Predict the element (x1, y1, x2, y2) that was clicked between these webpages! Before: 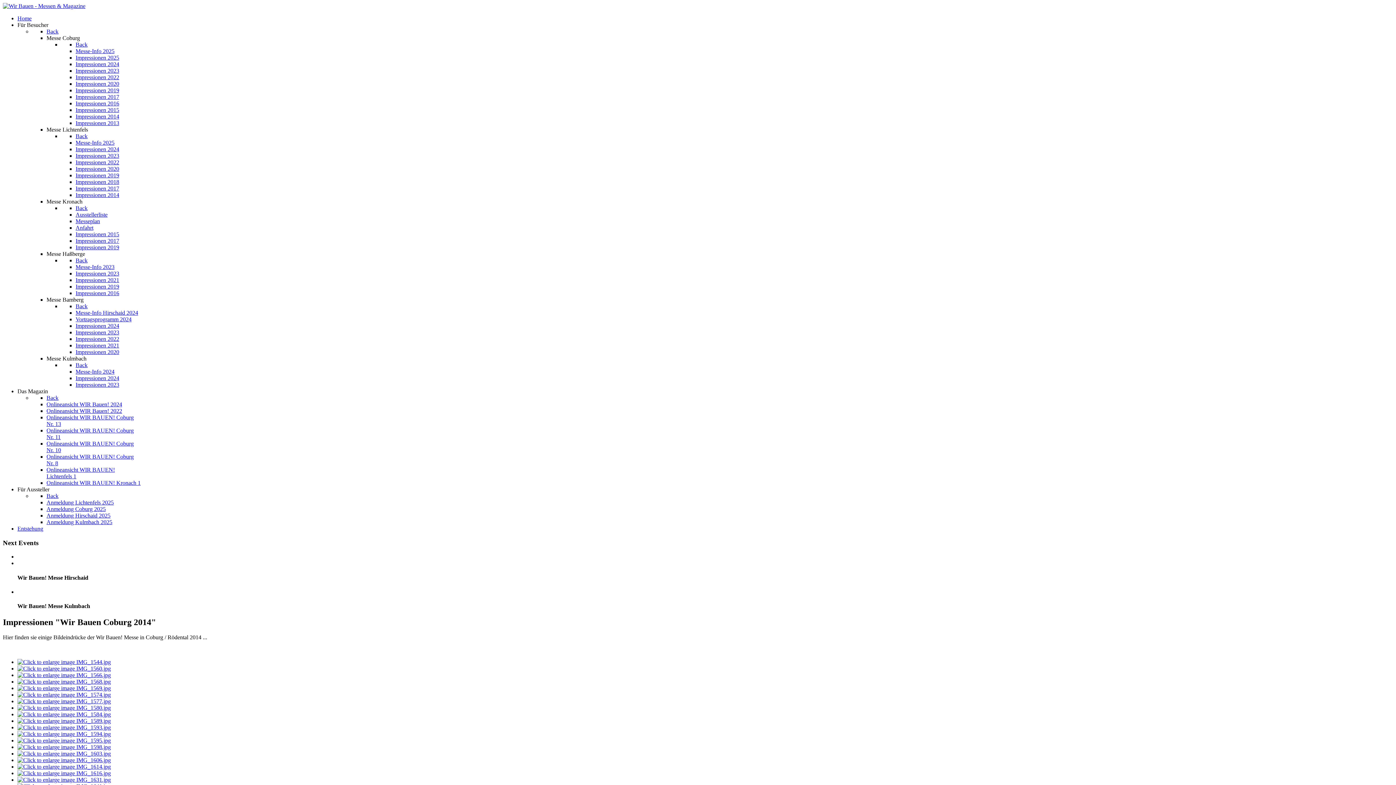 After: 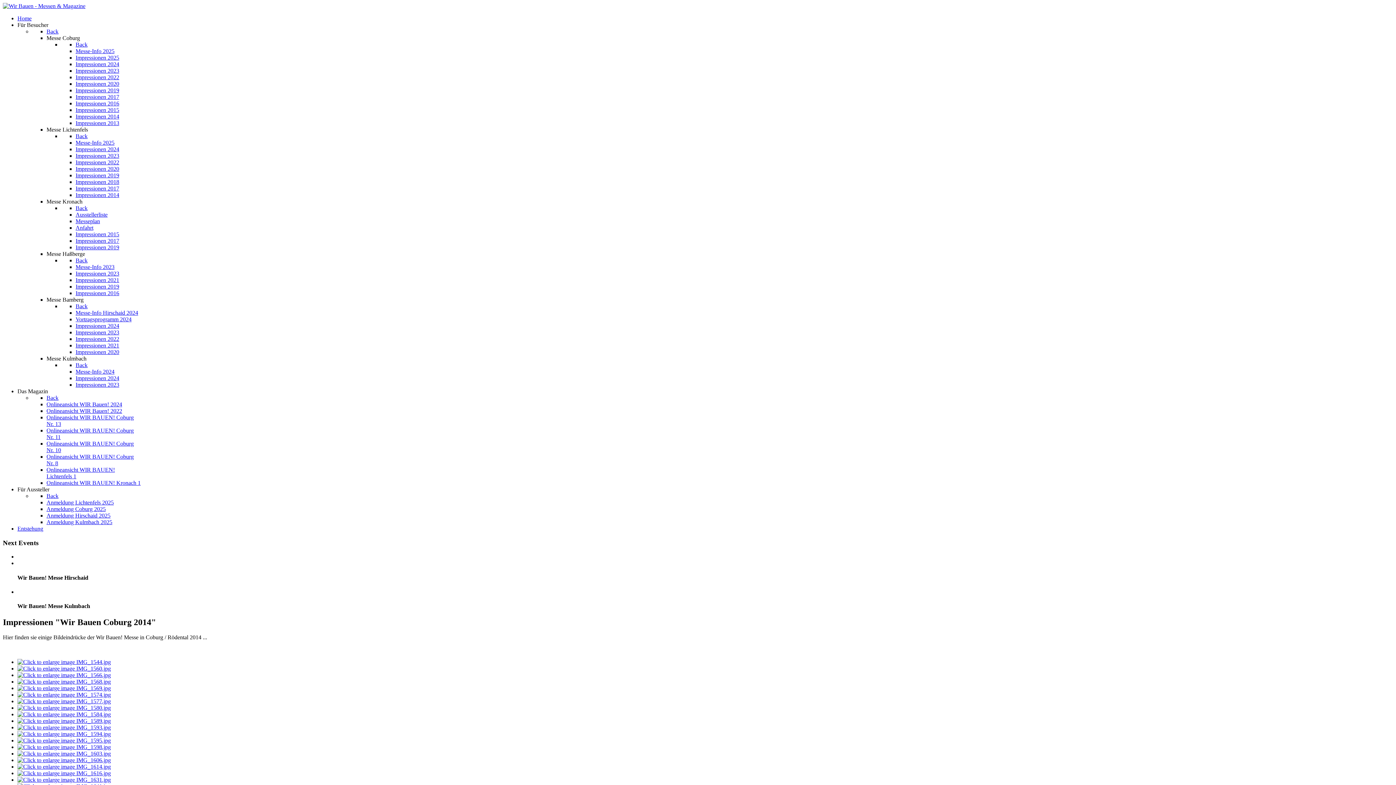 Action: bbox: (75, 257, 87, 263) label: Back